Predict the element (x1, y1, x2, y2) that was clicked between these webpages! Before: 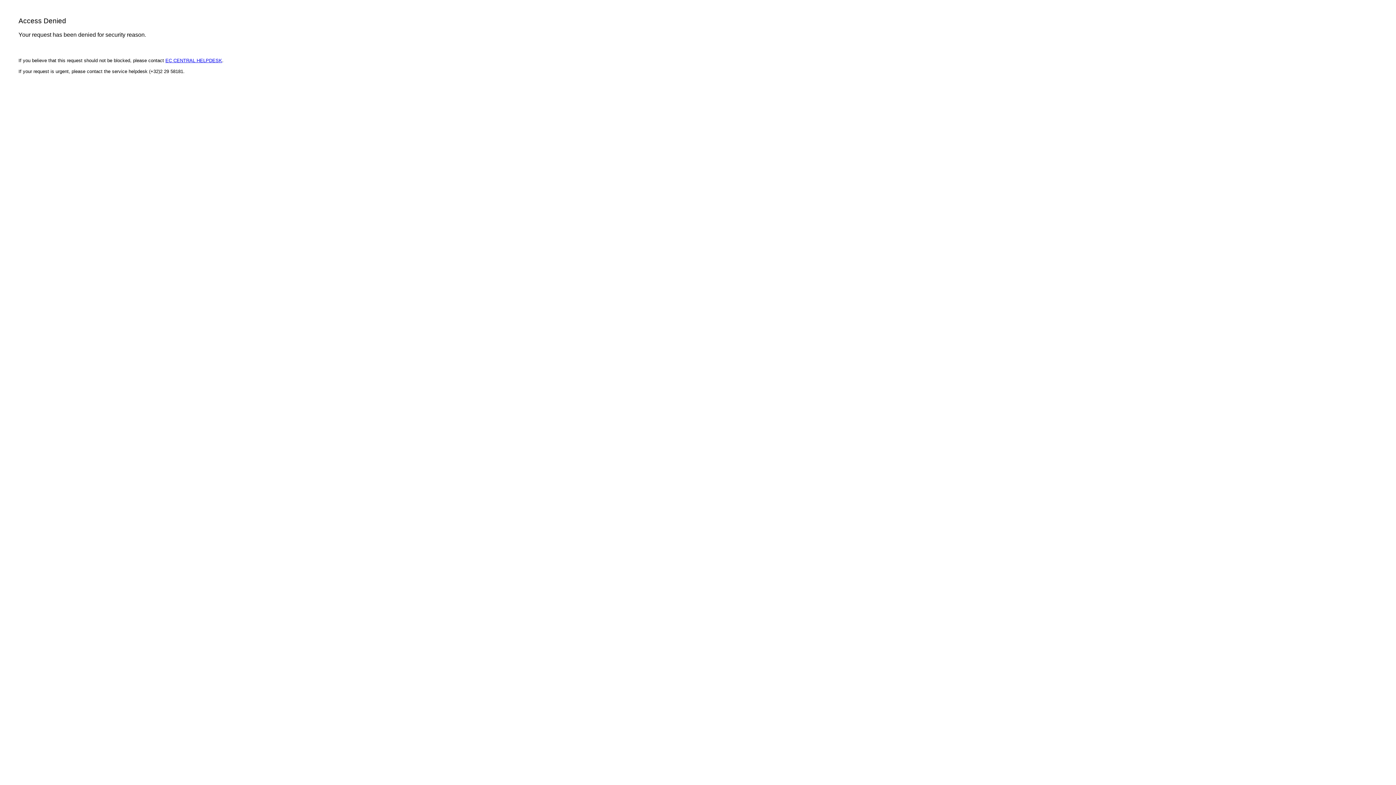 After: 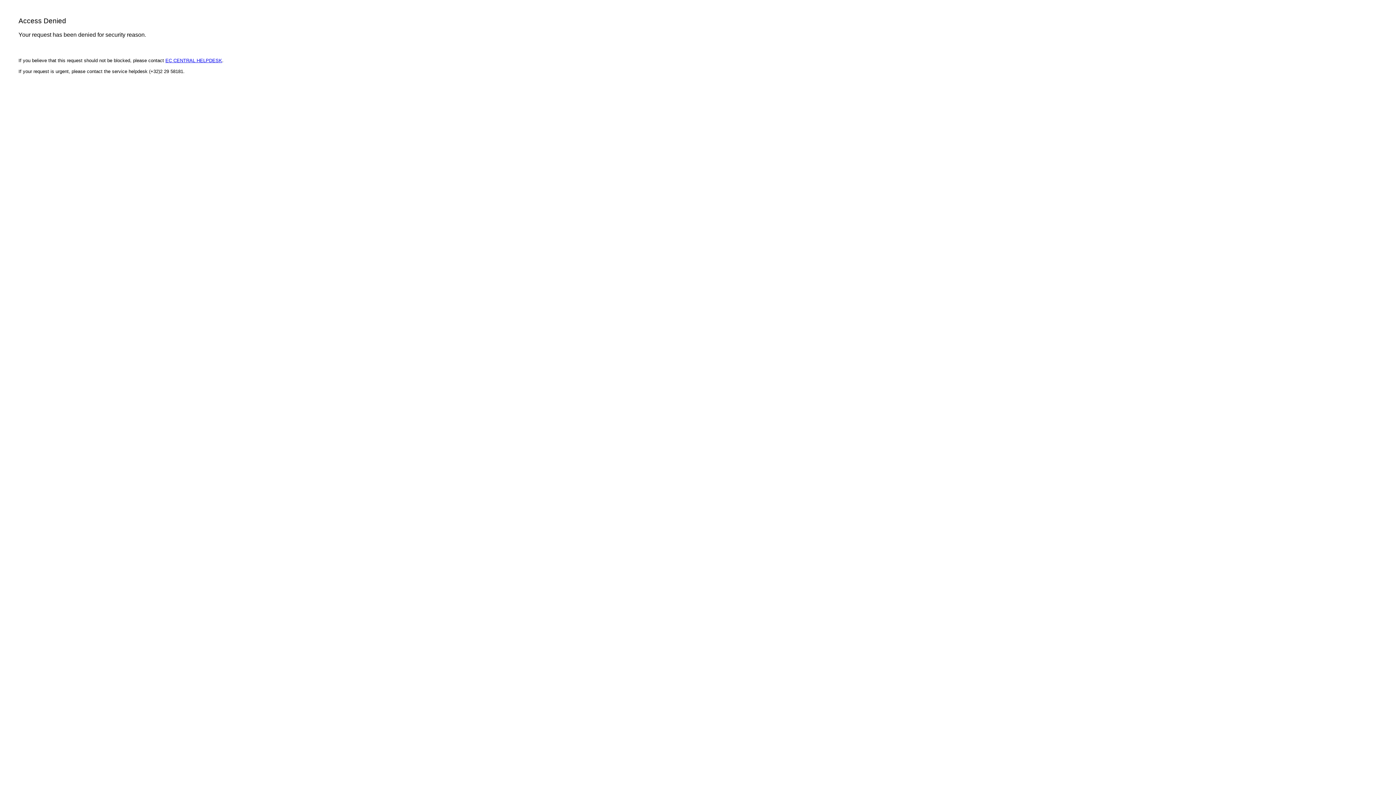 Action: bbox: (165, 57, 222, 63) label: EC CENTRAL HELPDESK